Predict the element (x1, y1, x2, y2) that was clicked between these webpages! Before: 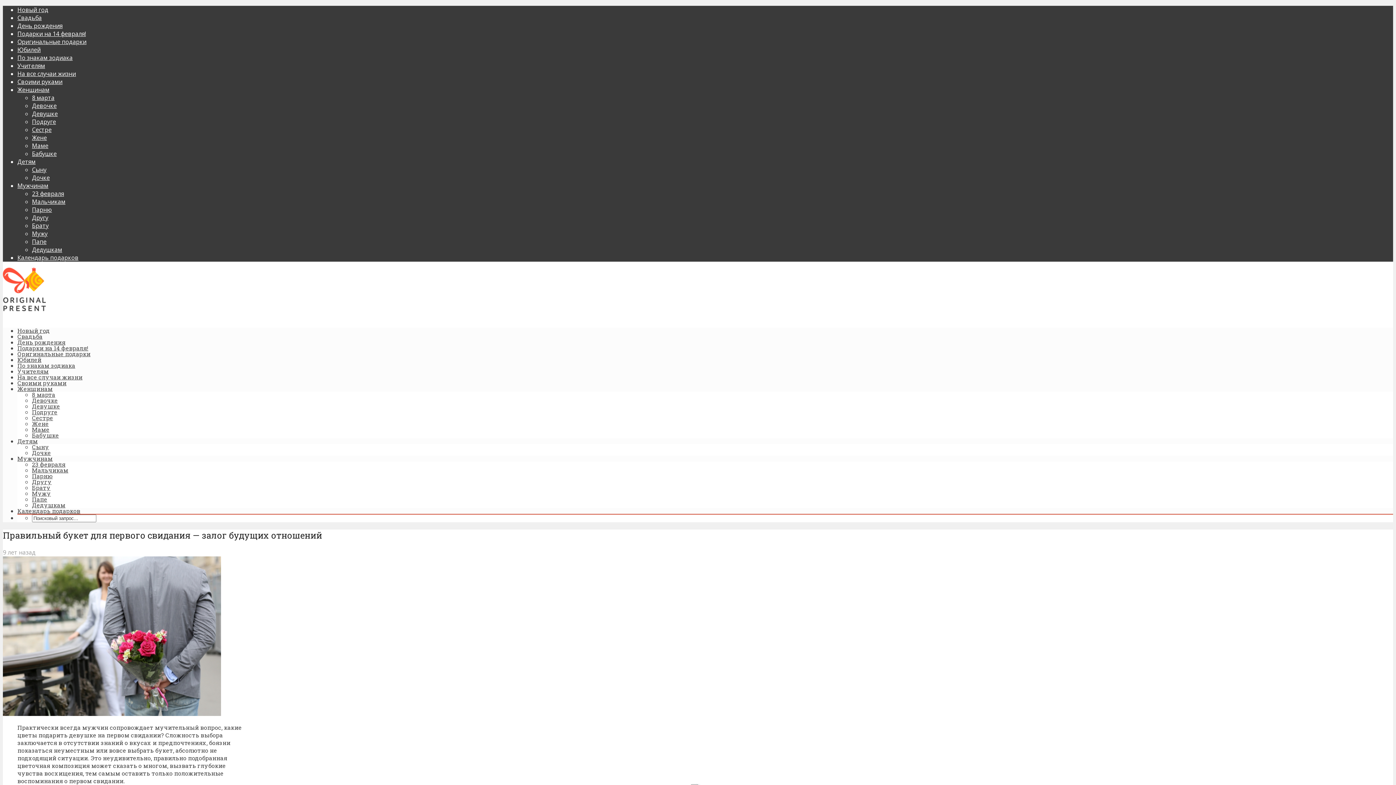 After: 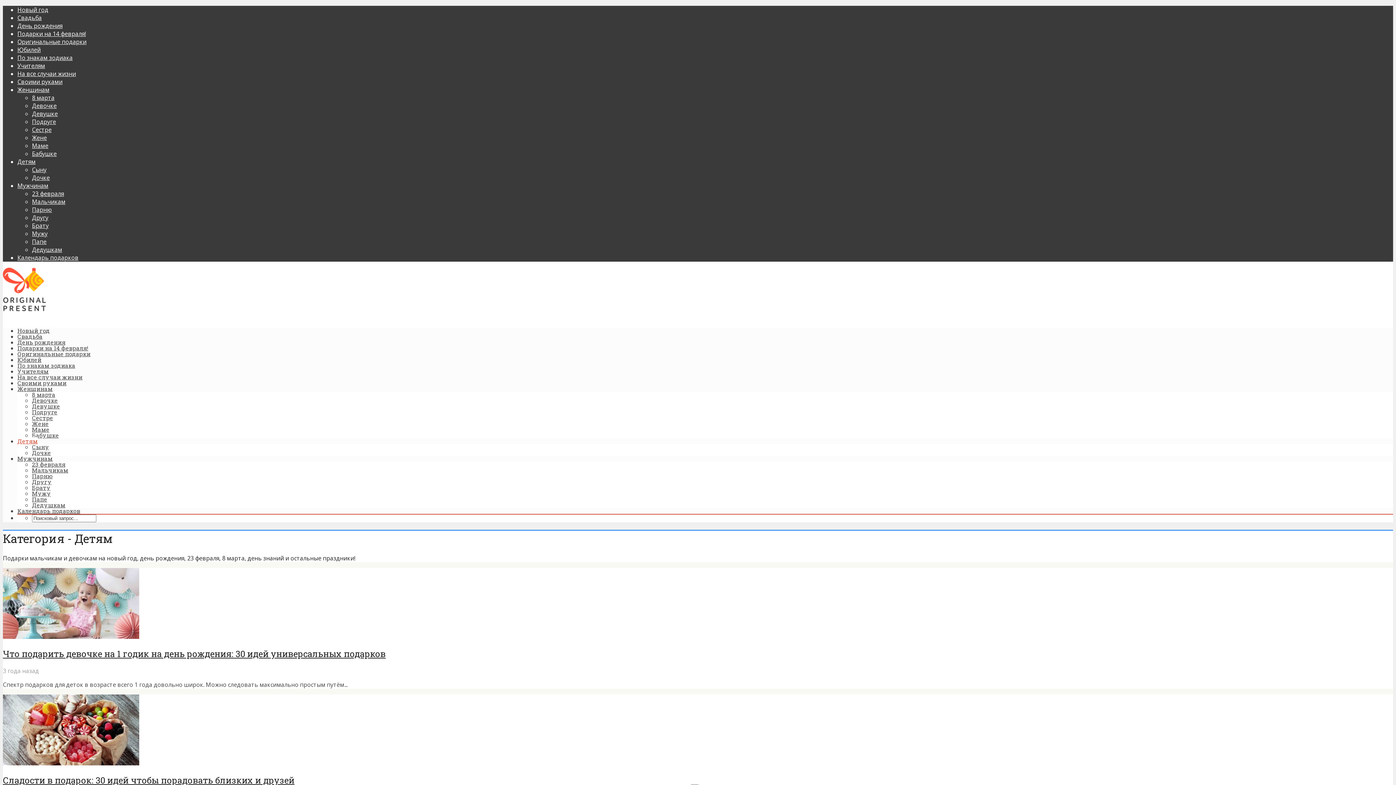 Action: label: Детям bbox: (17, 157, 35, 165)